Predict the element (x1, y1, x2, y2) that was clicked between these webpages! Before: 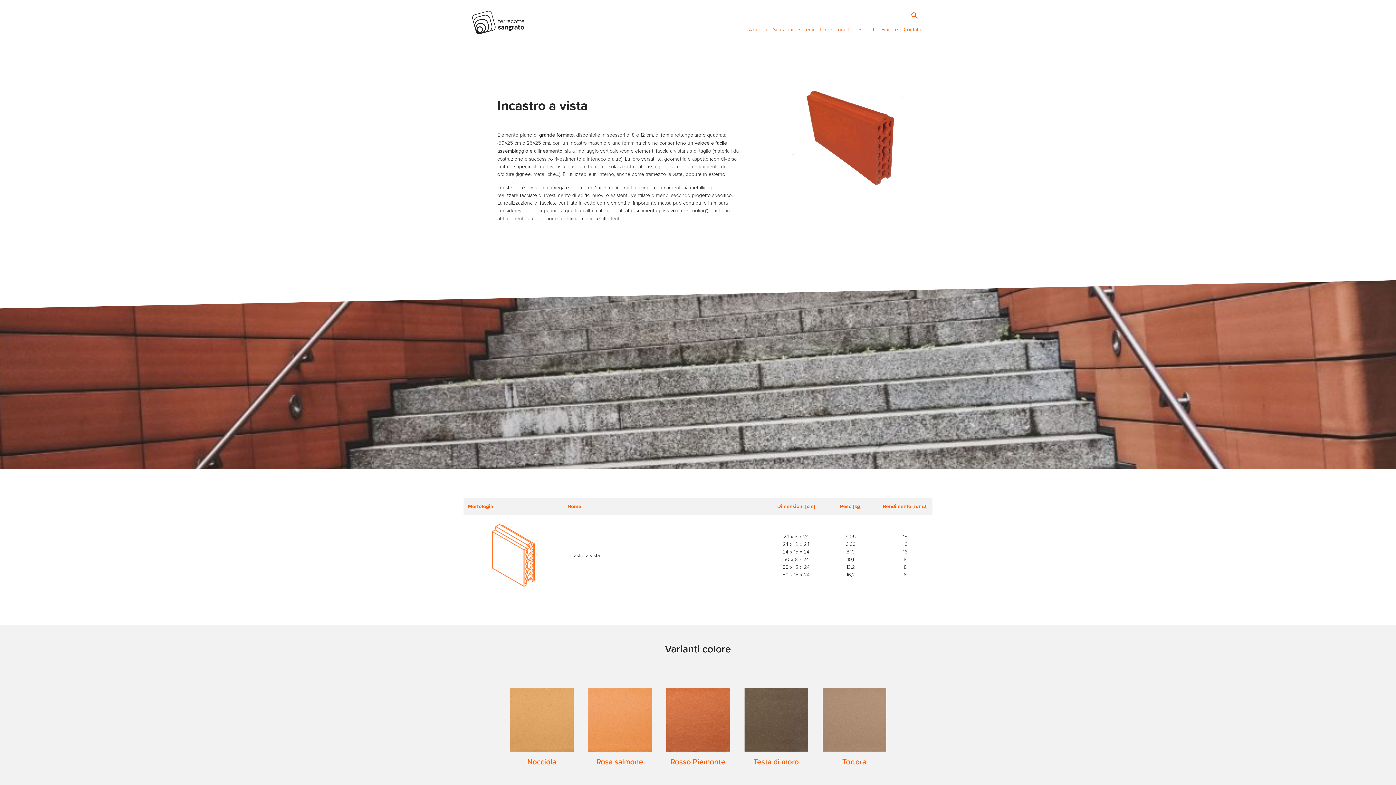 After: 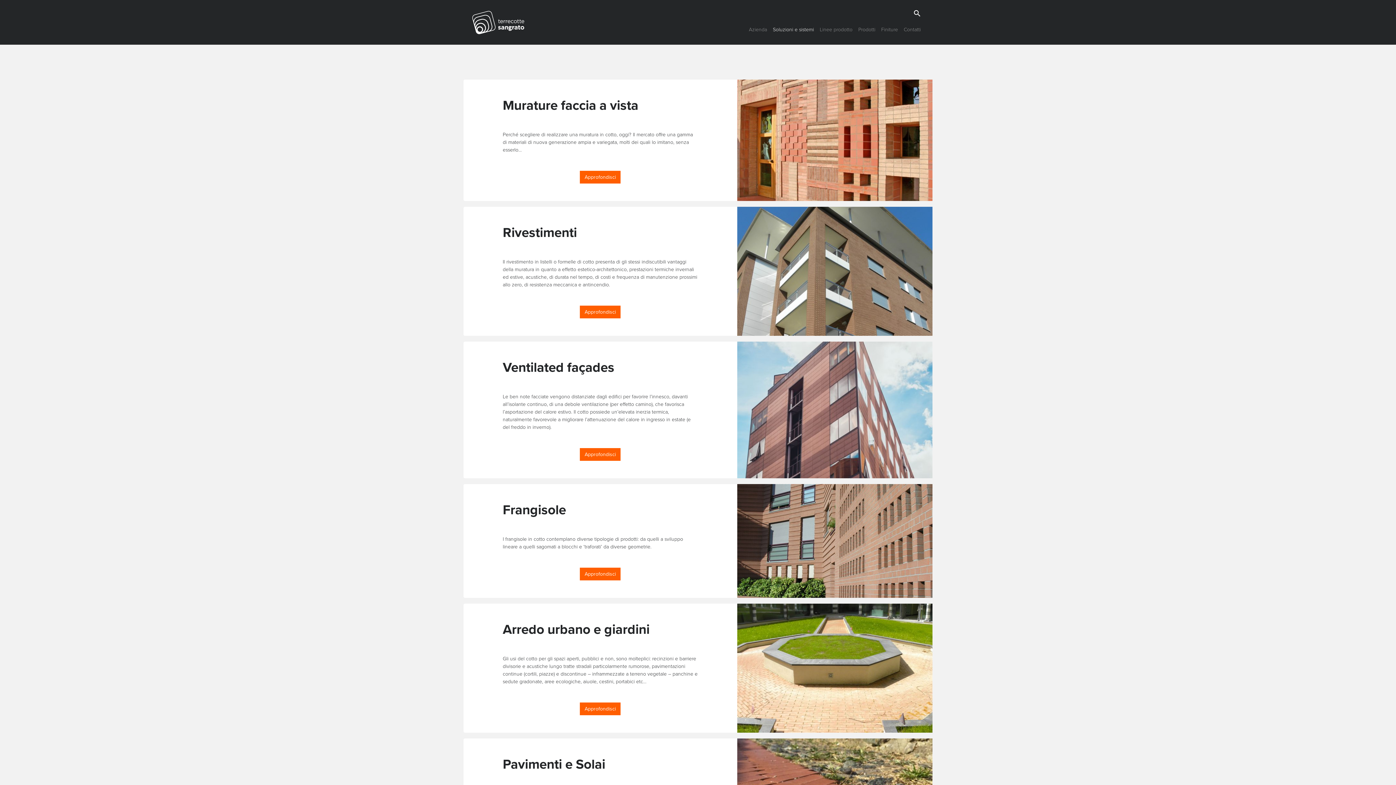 Action: bbox: (770, 22, 817, 36) label: Soluzioni e sistemi